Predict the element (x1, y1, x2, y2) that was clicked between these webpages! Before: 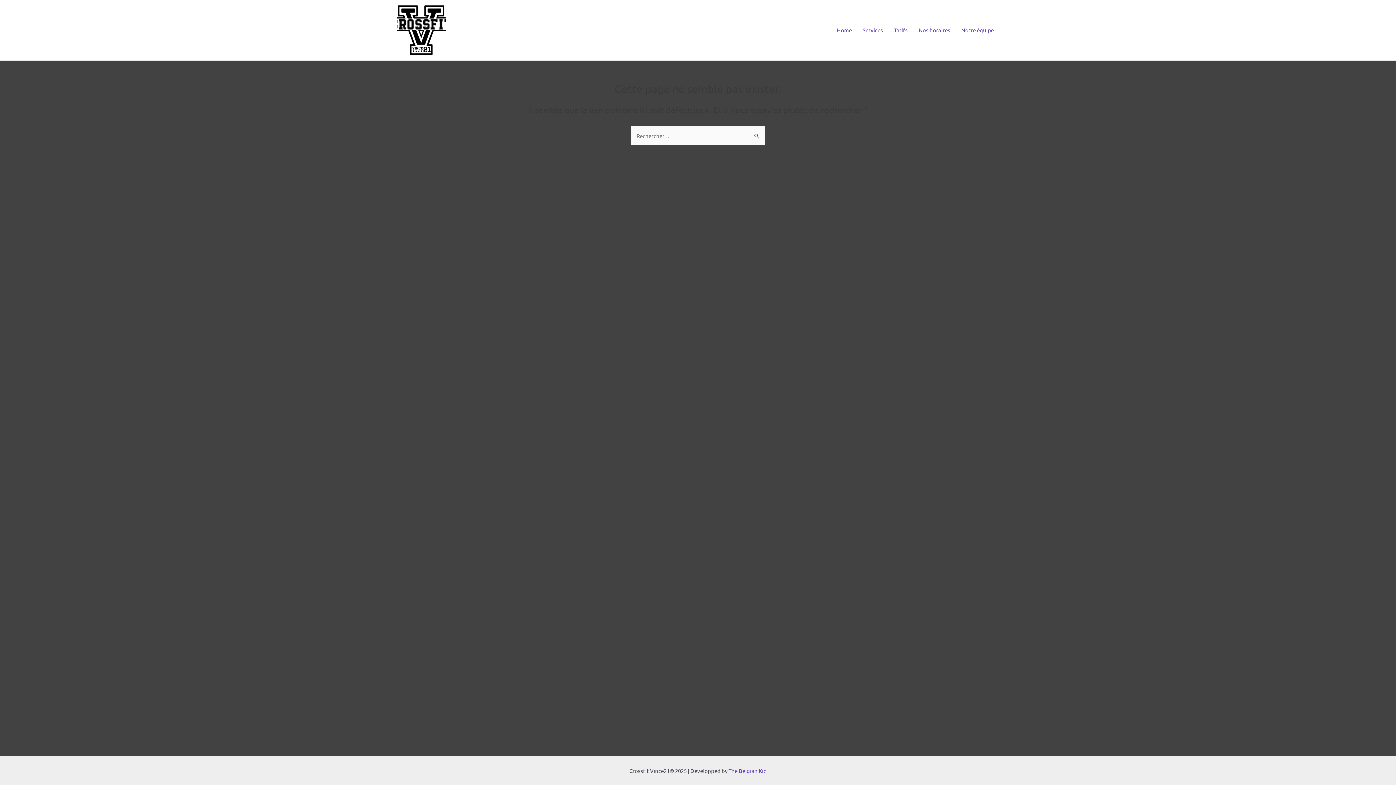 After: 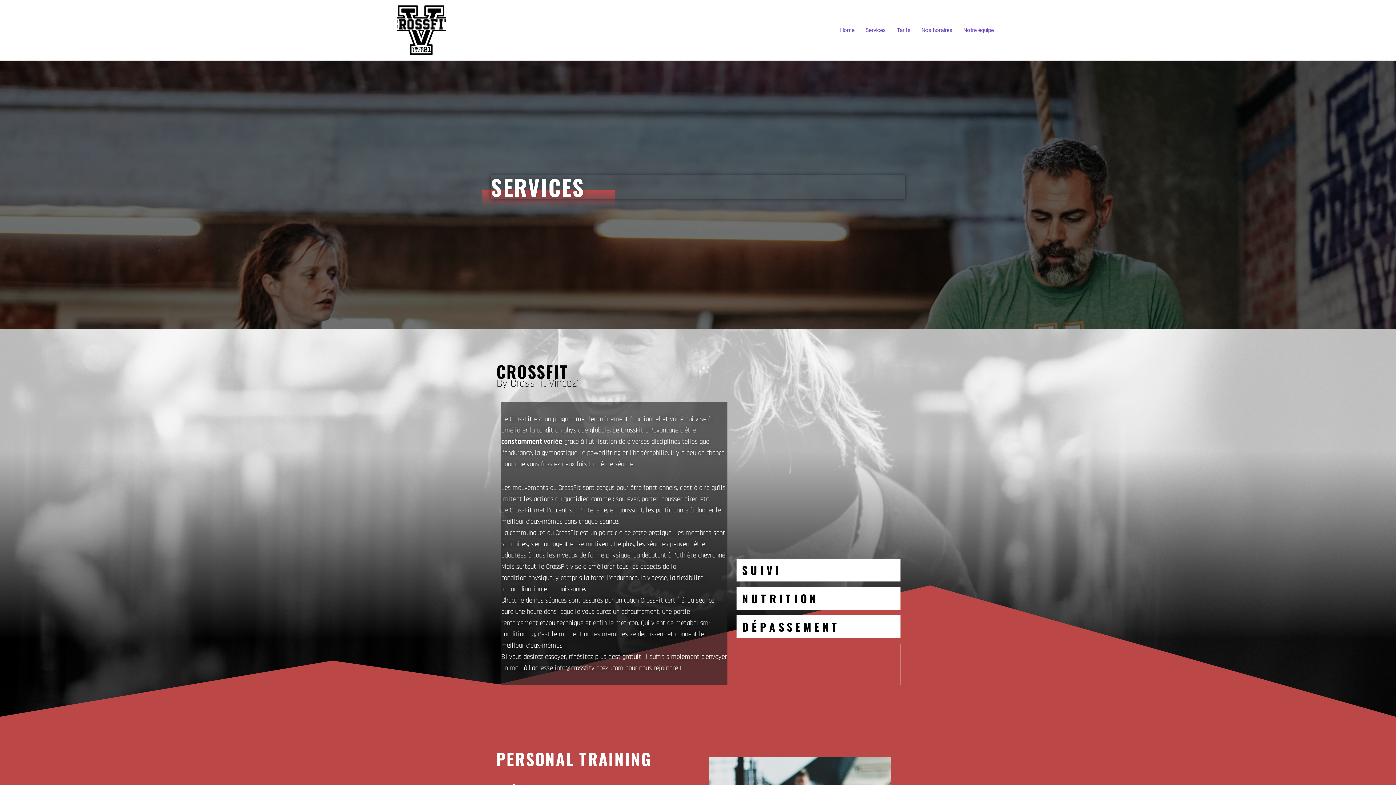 Action: label: Services bbox: (857, 15, 888, 44)